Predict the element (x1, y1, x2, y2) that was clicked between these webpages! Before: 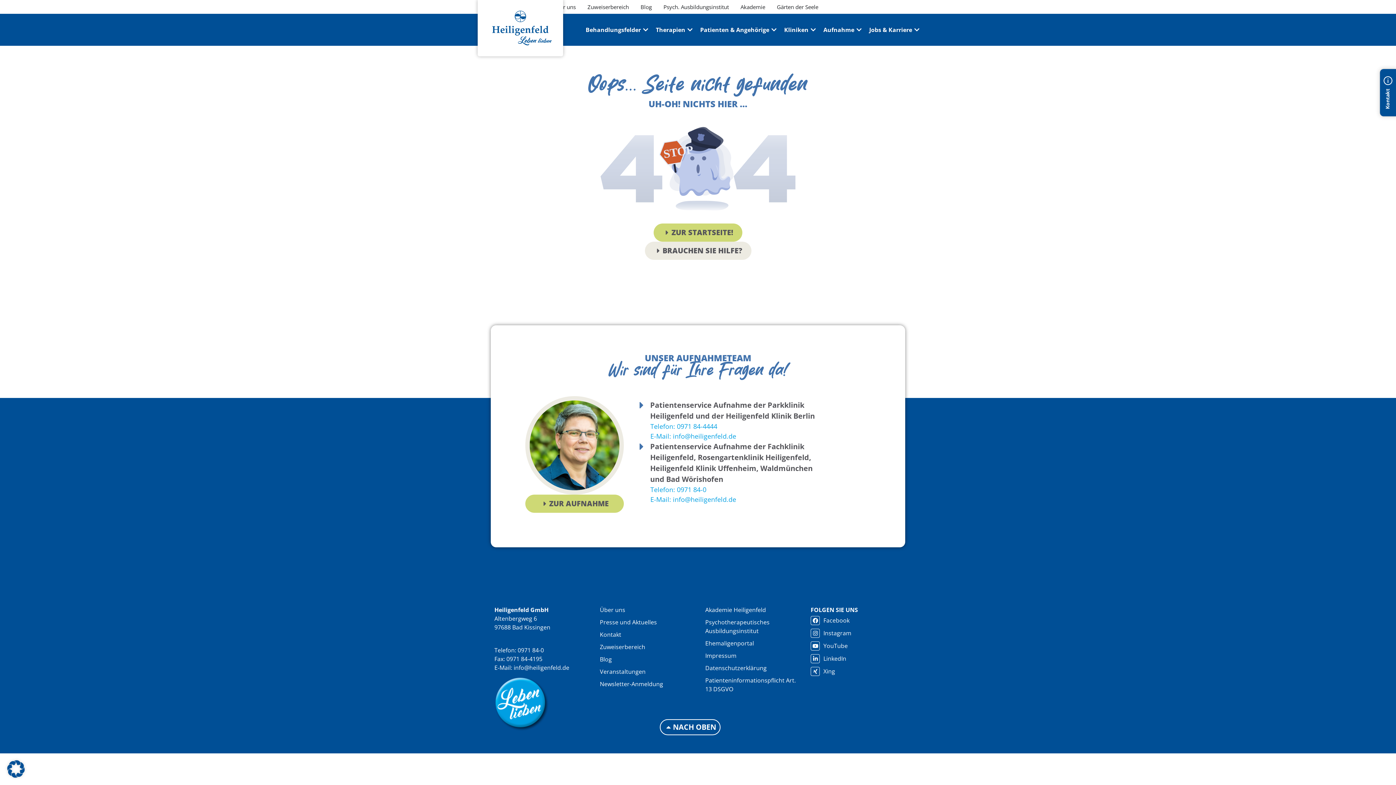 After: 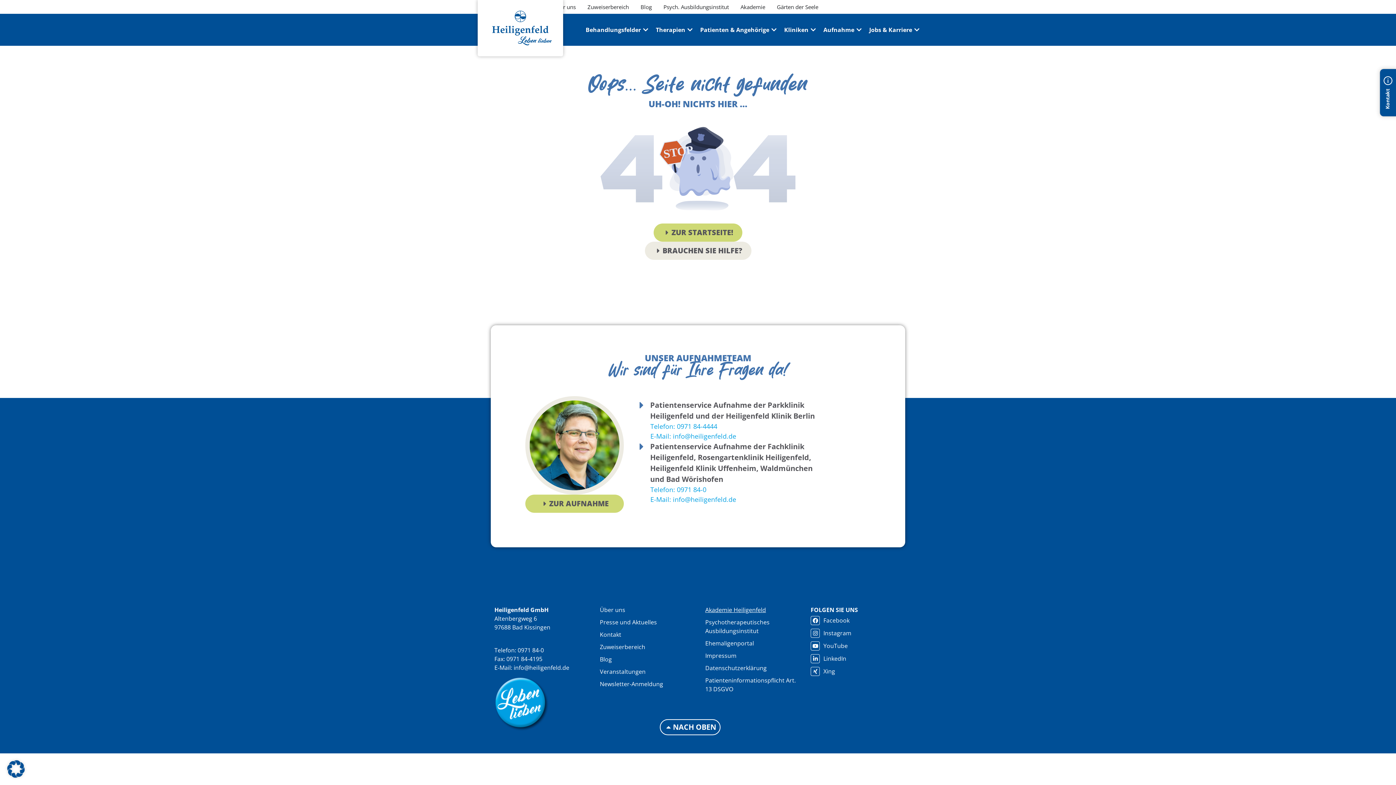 Action: label: Akademie Heiligenfeld bbox: (705, 606, 766, 614)